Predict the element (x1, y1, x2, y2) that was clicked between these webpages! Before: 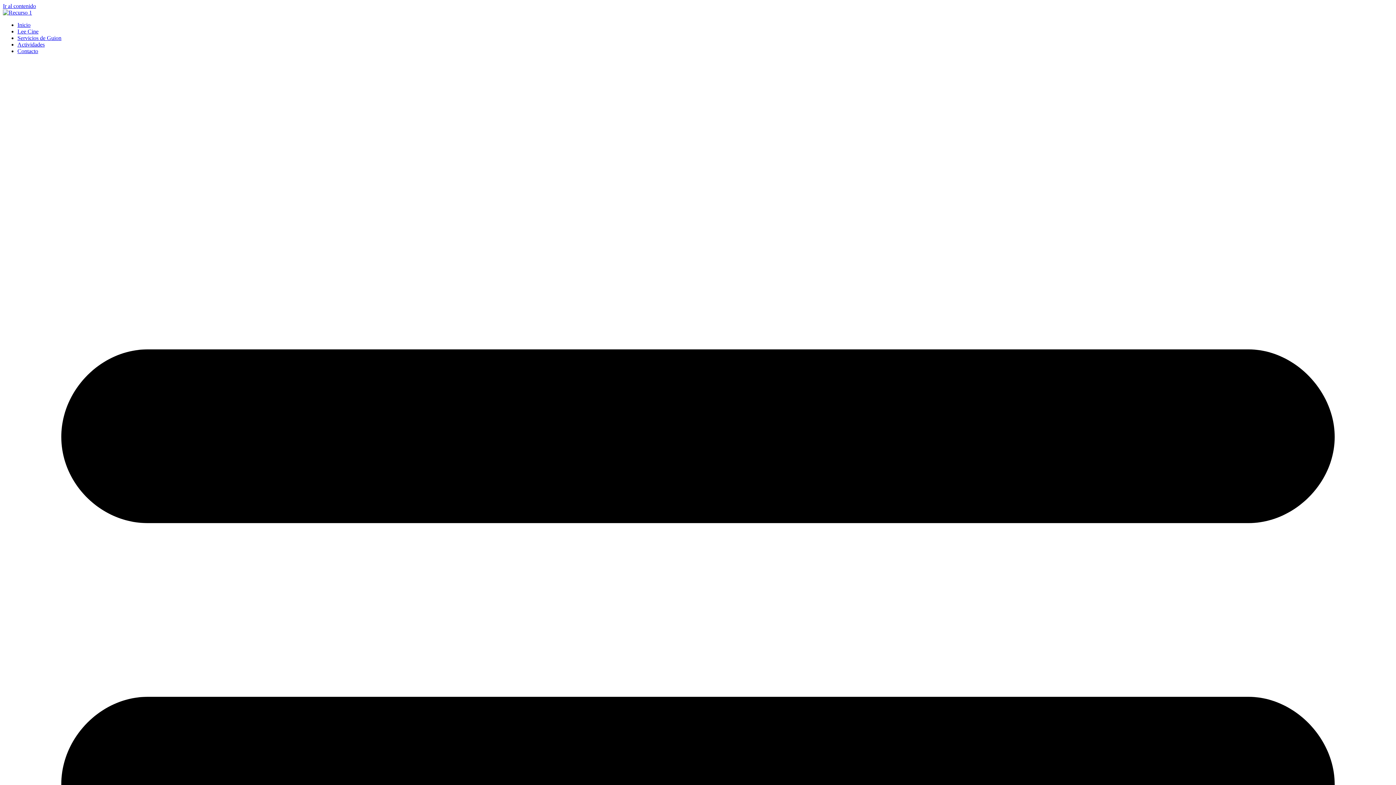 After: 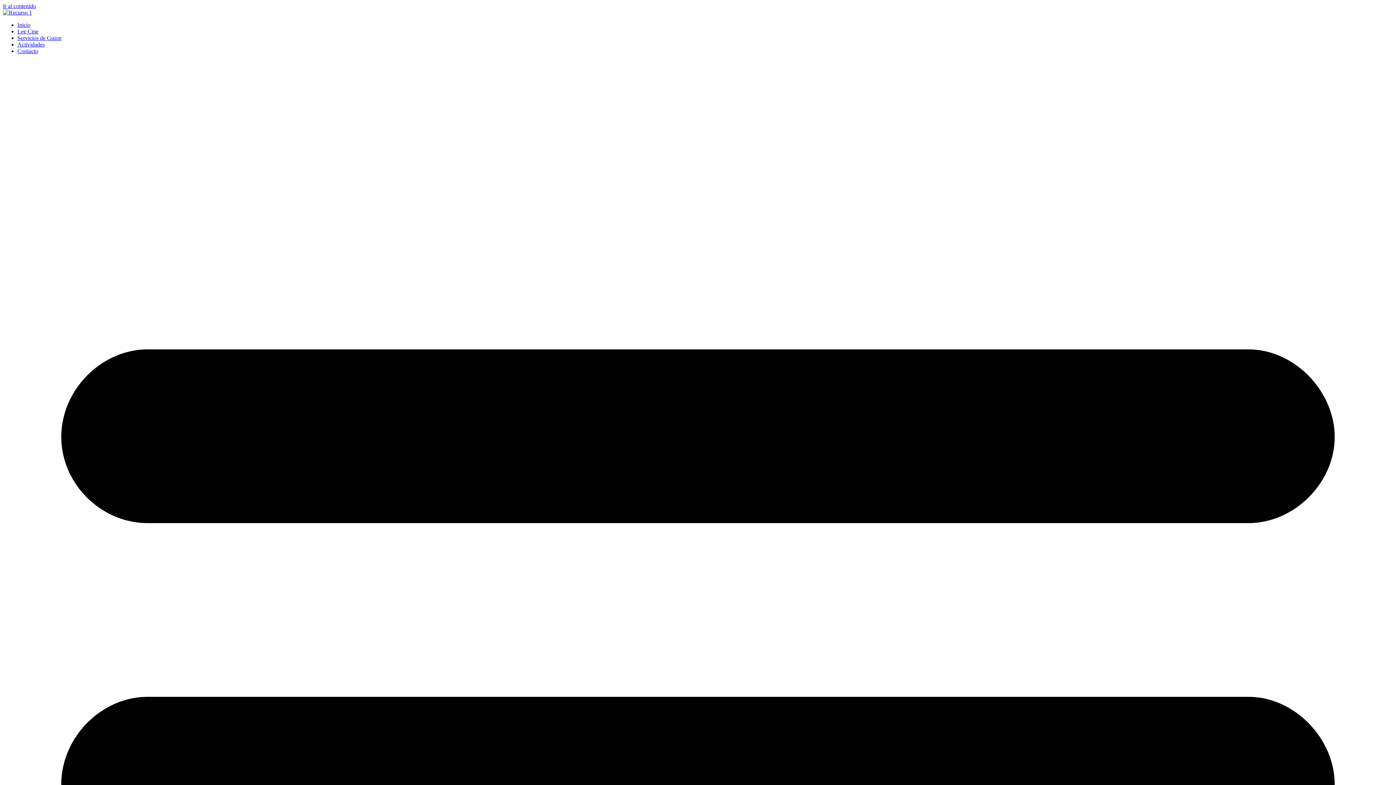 Action: label: Actividades bbox: (17, 41, 44, 47)